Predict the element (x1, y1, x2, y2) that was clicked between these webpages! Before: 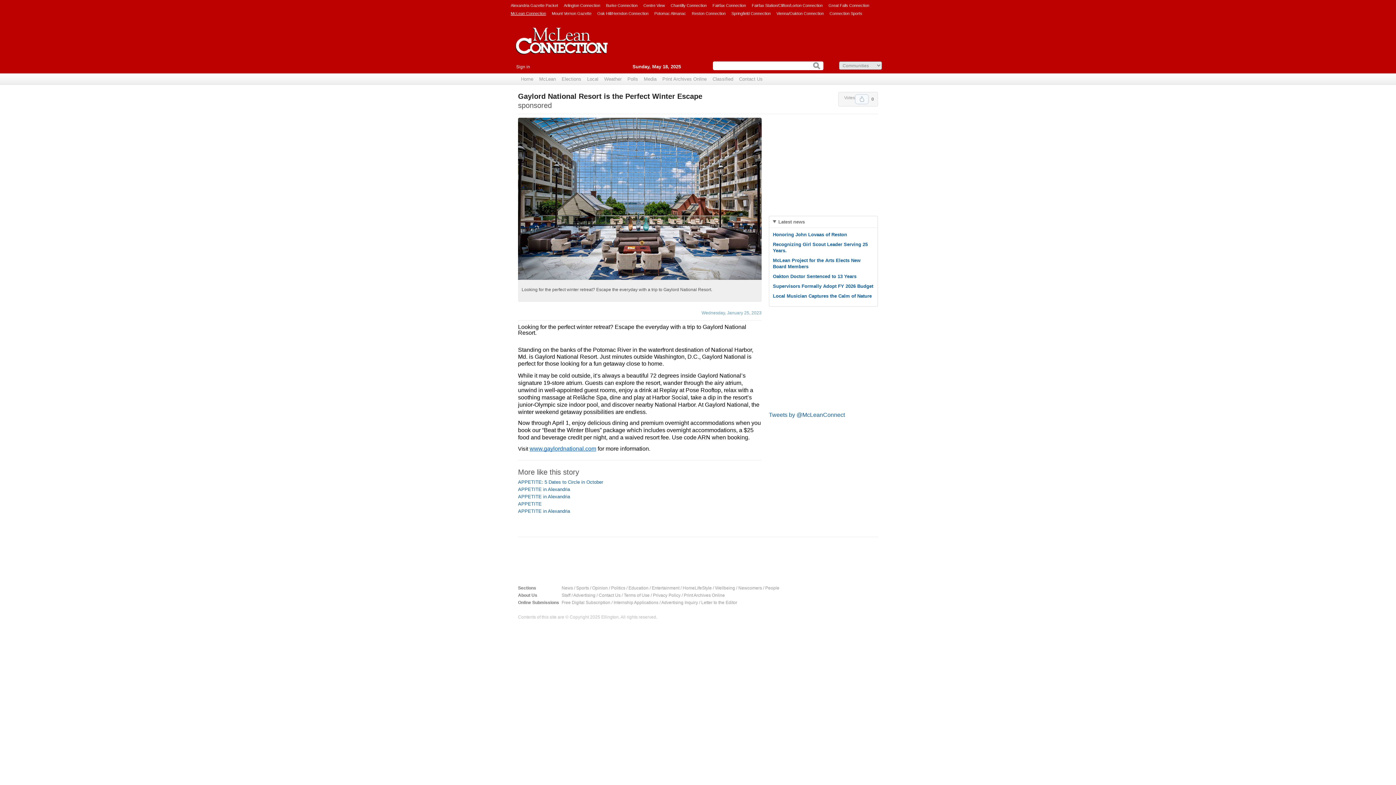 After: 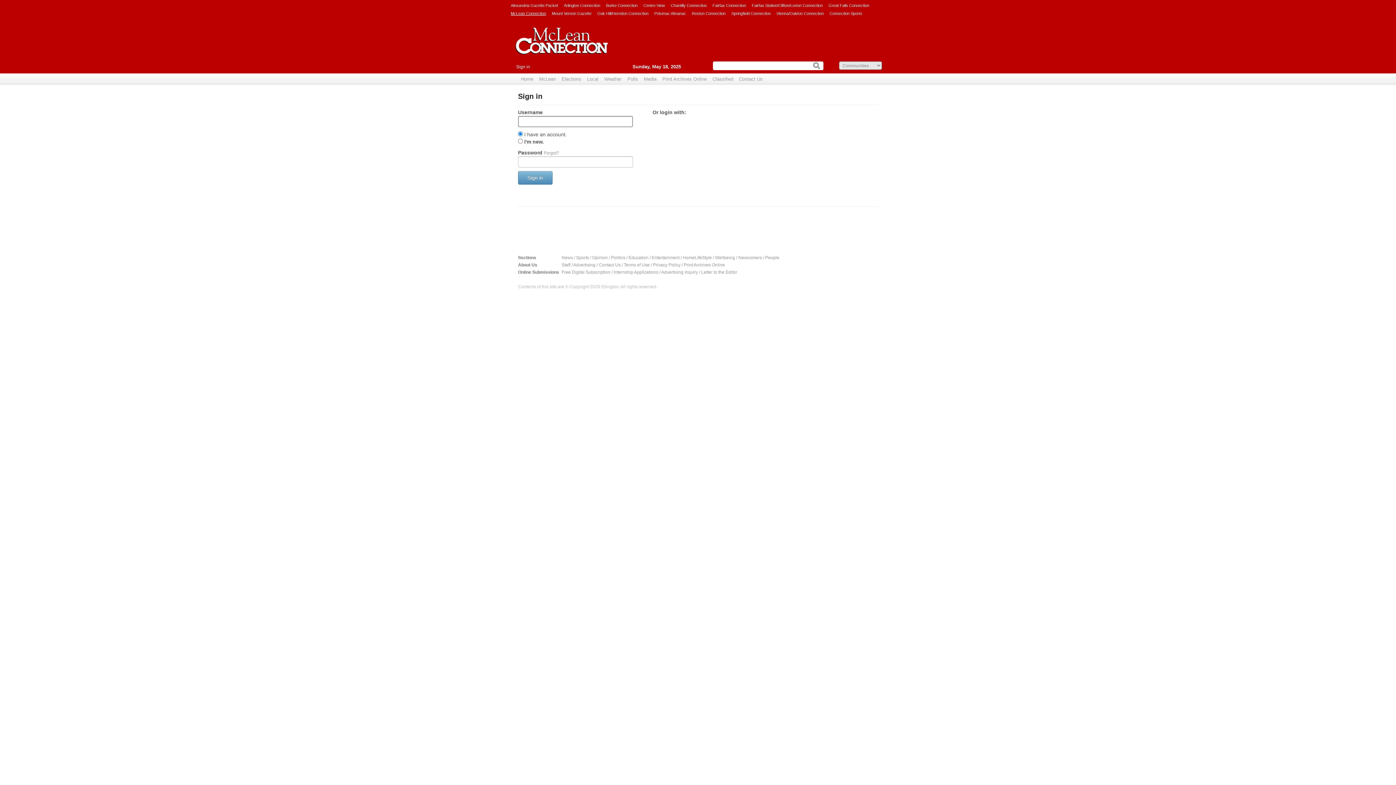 Action: bbox: (855, 94, 869, 104) label: Upvote